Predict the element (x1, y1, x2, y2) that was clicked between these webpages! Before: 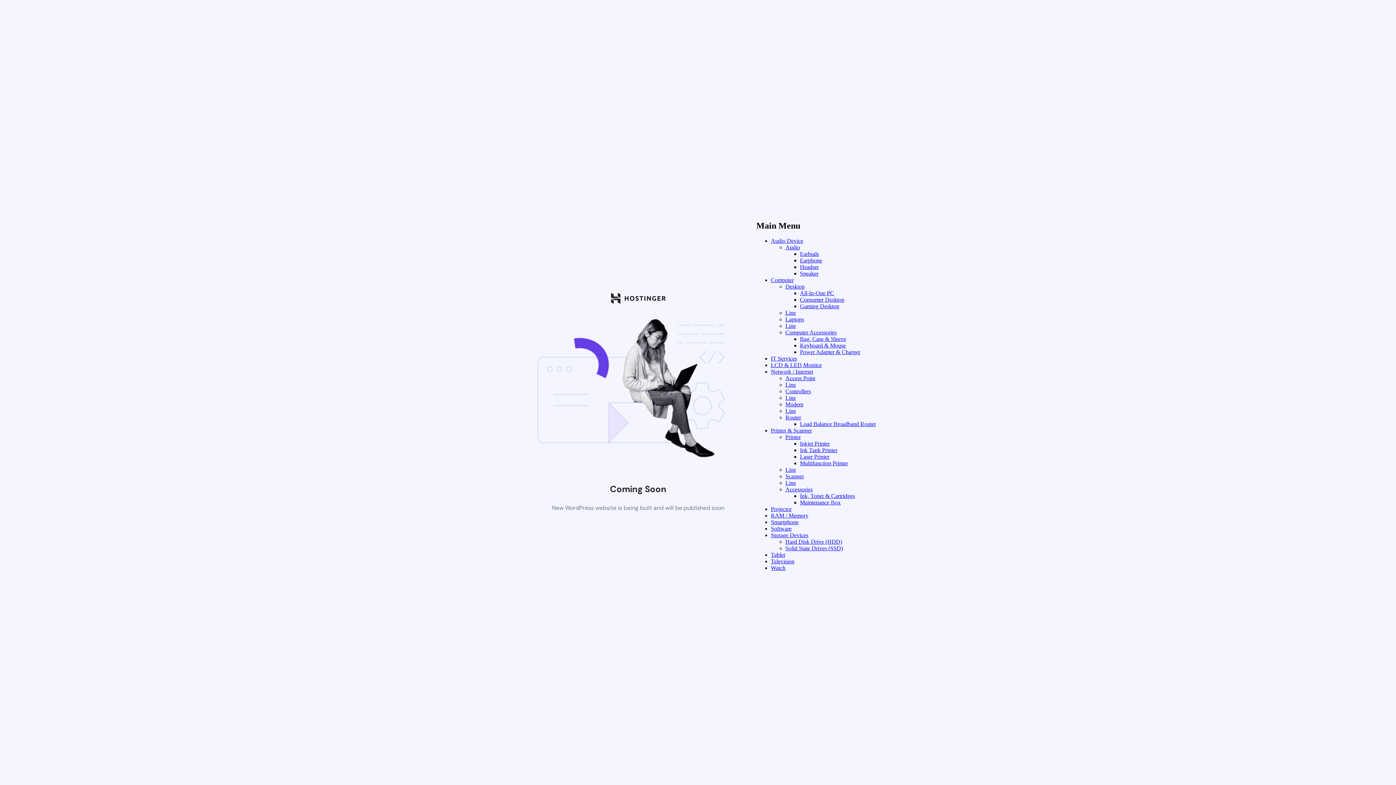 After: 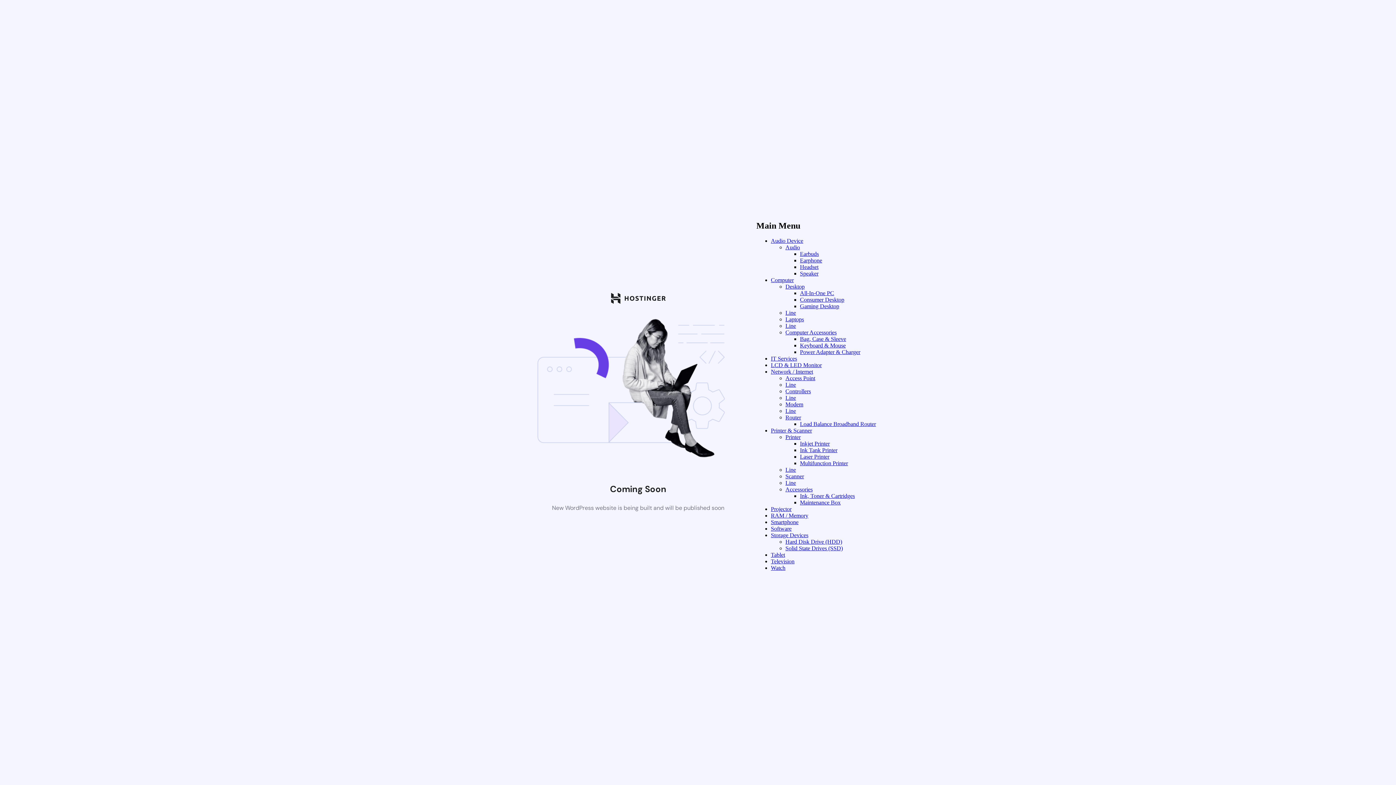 Action: label: IT Services bbox: (771, 355, 797, 361)